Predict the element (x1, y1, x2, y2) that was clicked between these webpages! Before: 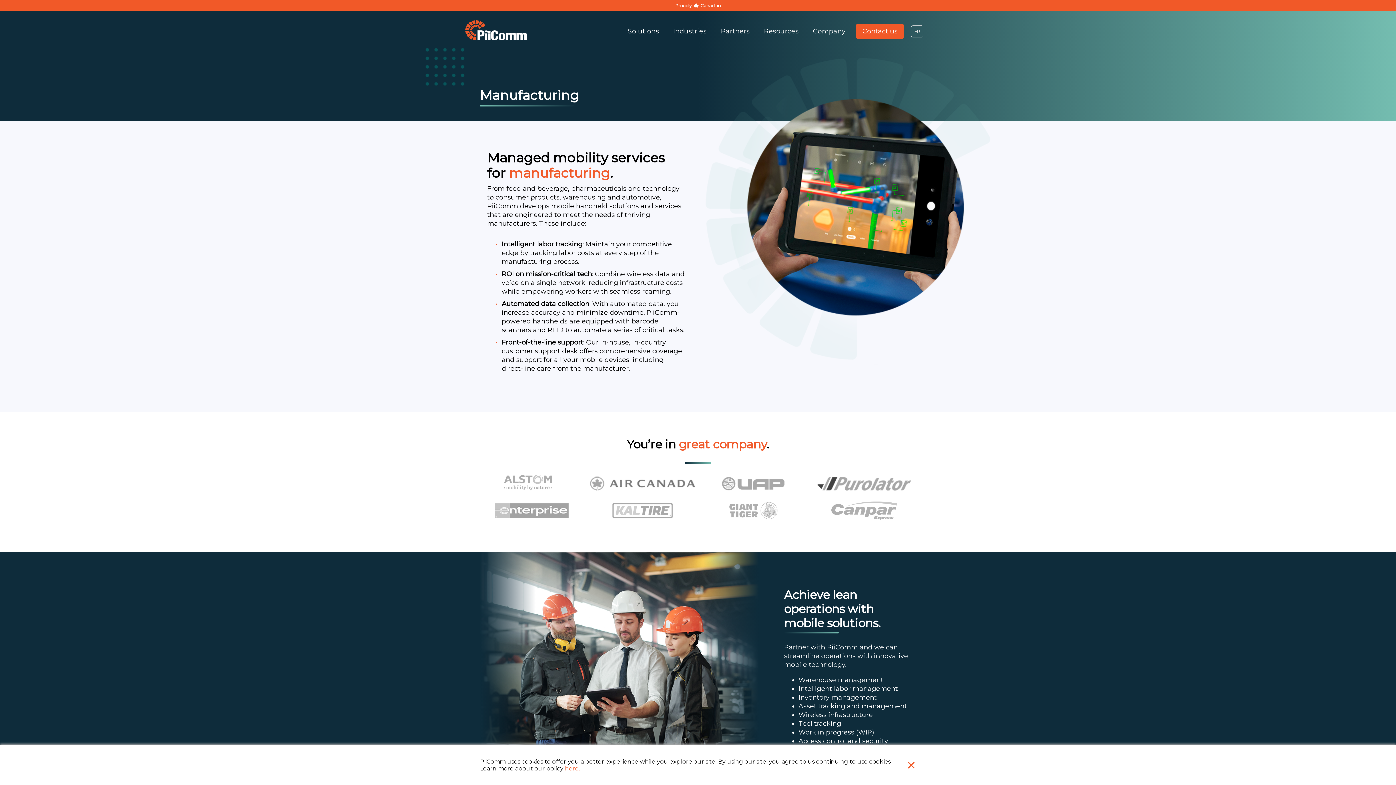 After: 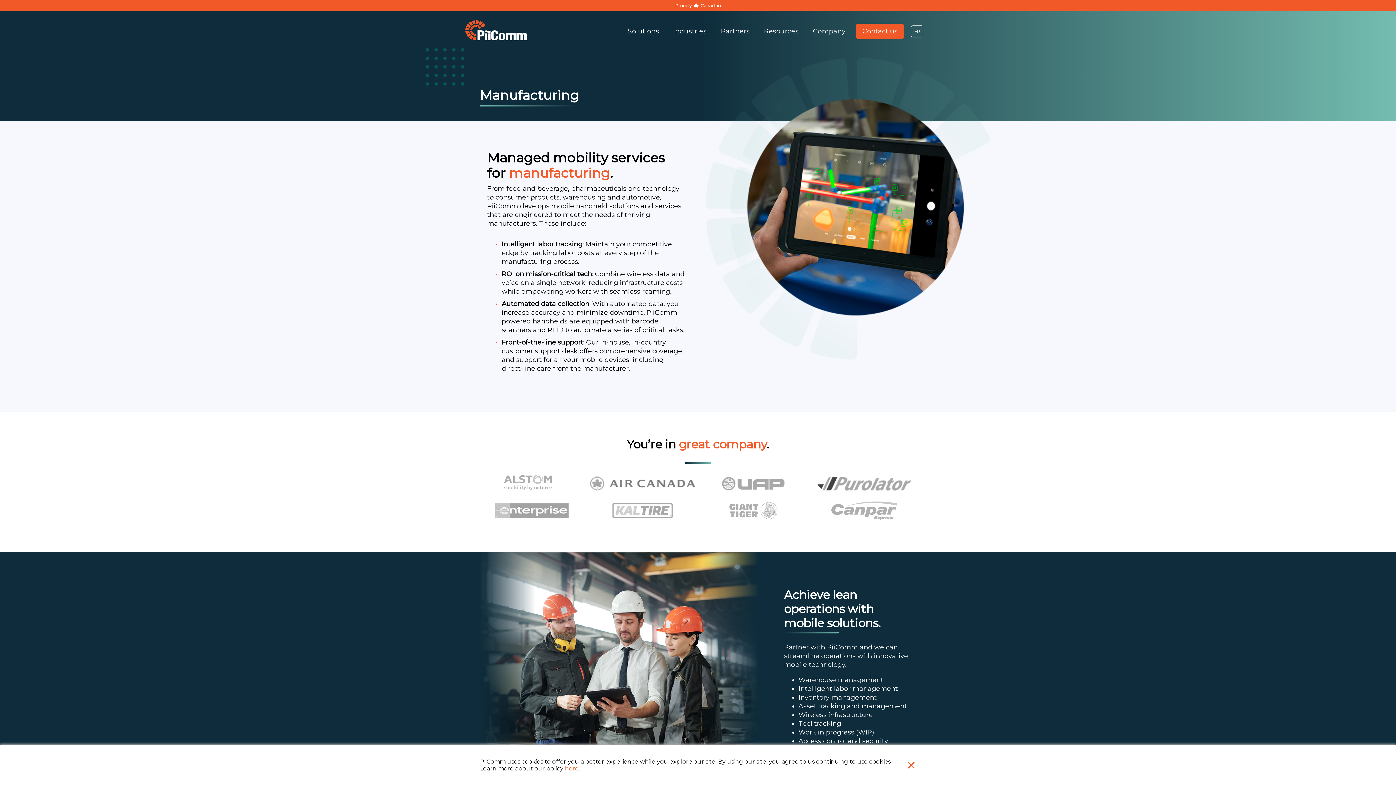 Action: bbox: (607, 514, 678, 521)